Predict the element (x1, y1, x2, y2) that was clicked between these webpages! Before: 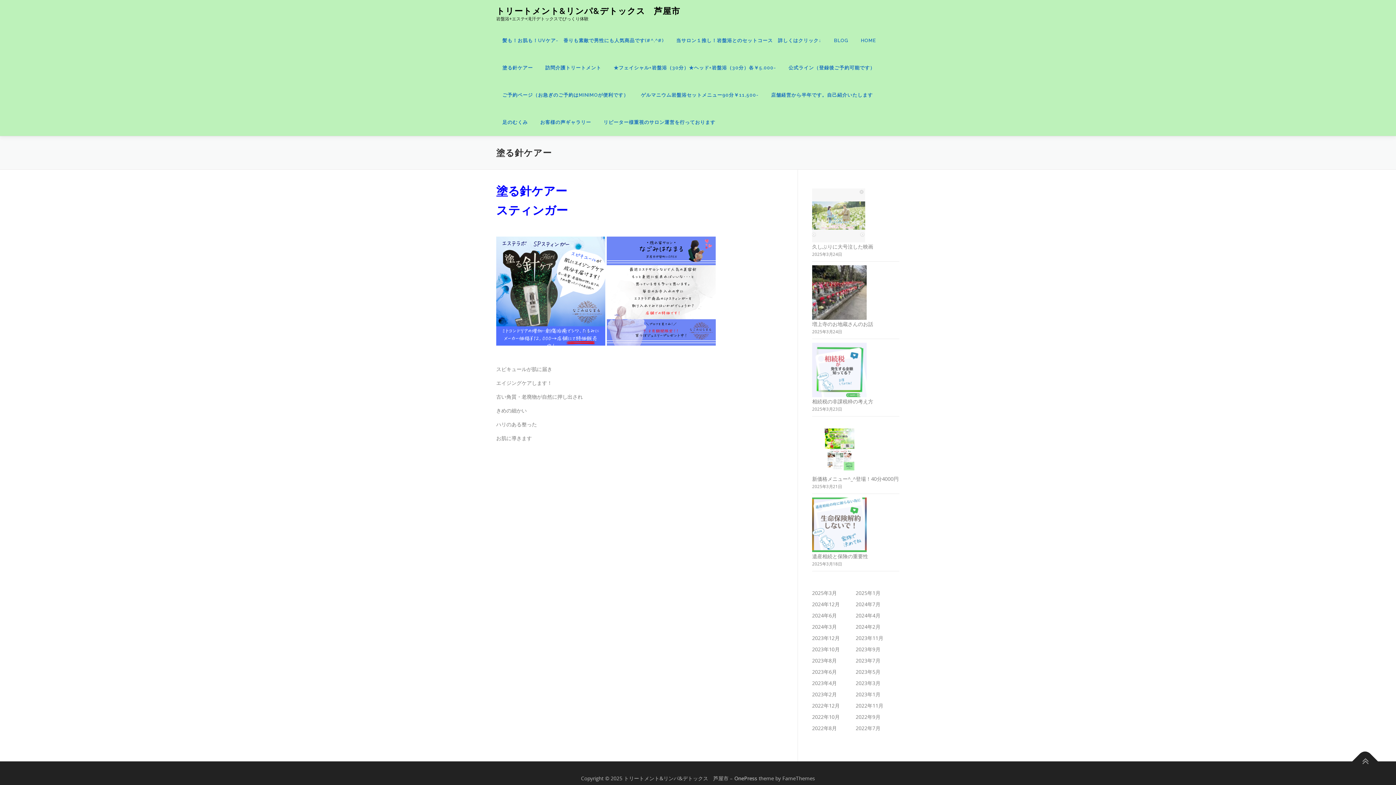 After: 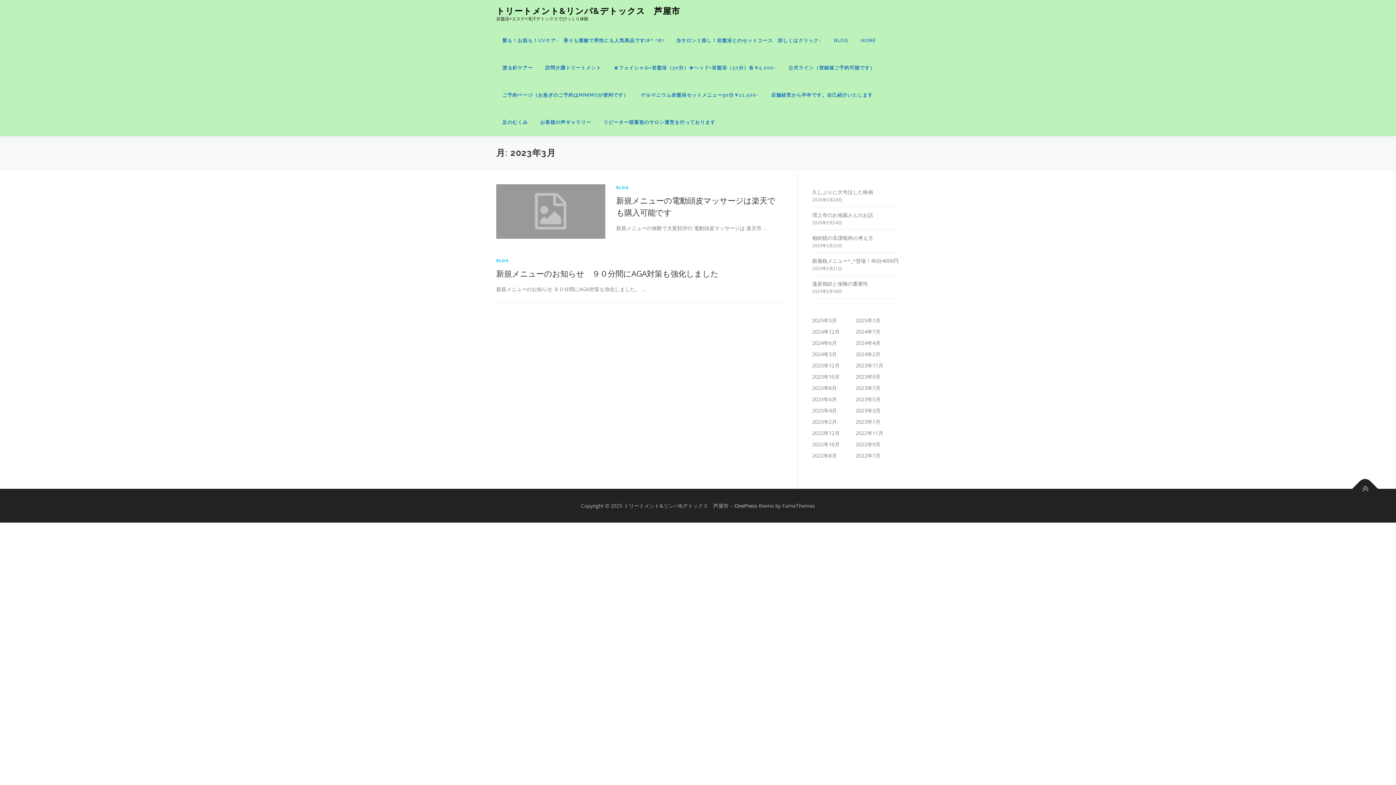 Action: label: 2023年3月 bbox: (856, 680, 880, 686)